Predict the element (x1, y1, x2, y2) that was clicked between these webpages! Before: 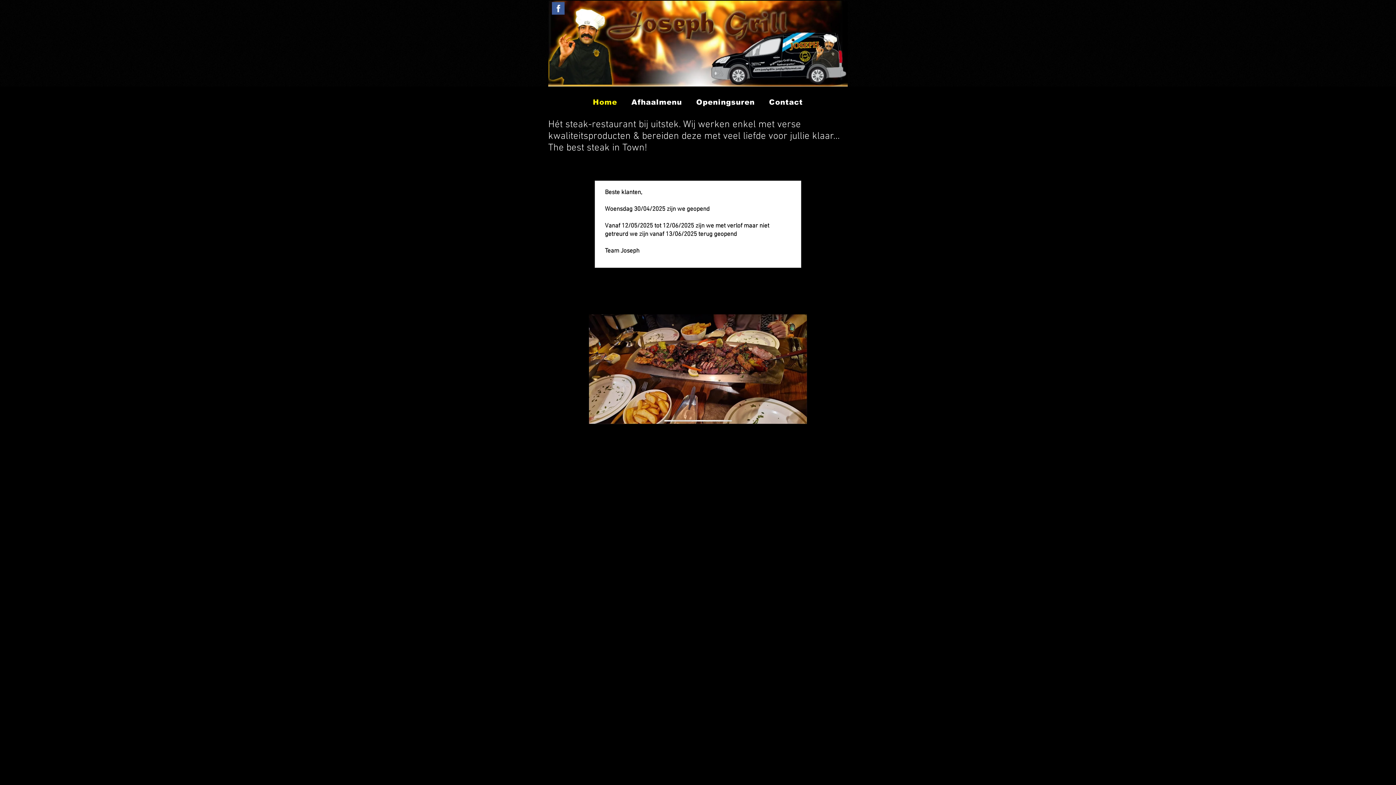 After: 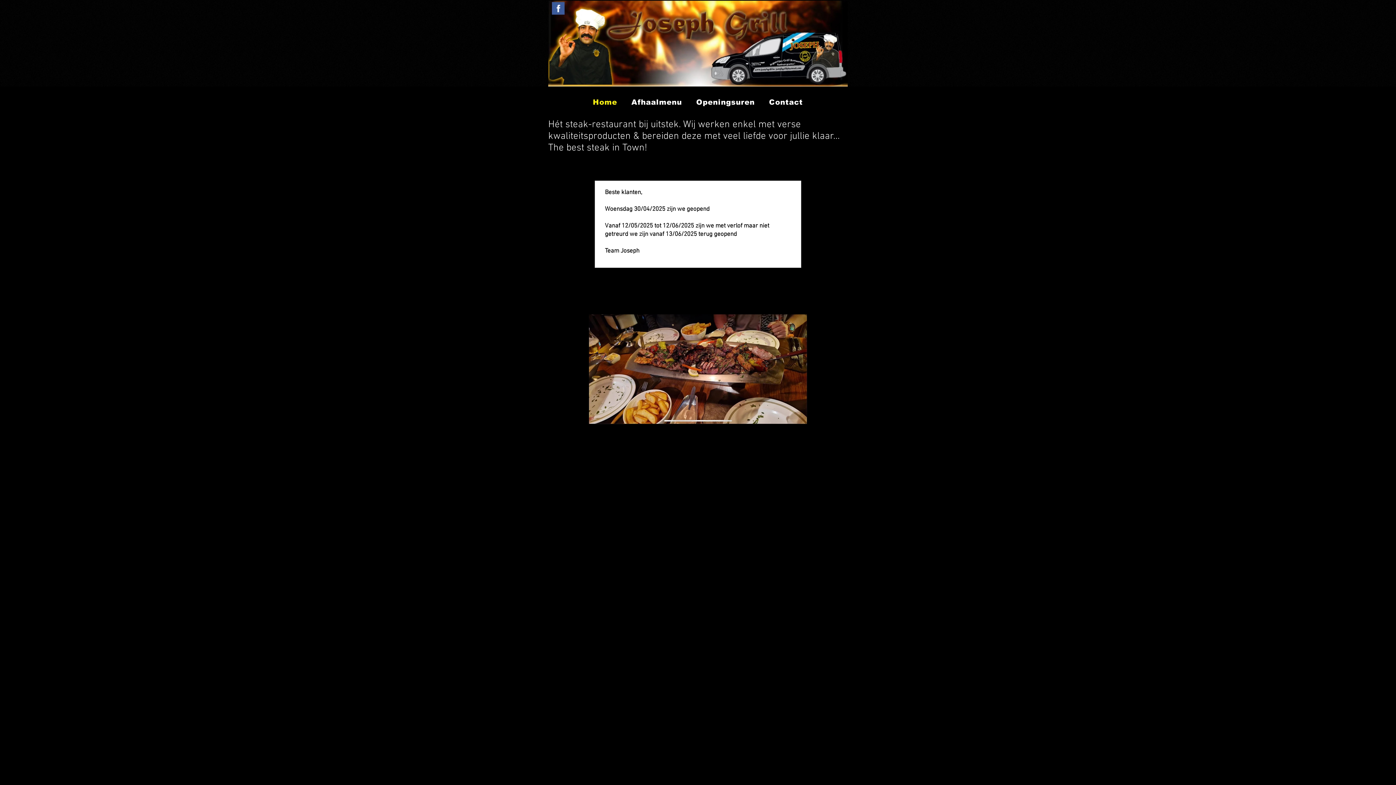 Action: bbox: (690, 94, 760, 109) label: Openingsuren